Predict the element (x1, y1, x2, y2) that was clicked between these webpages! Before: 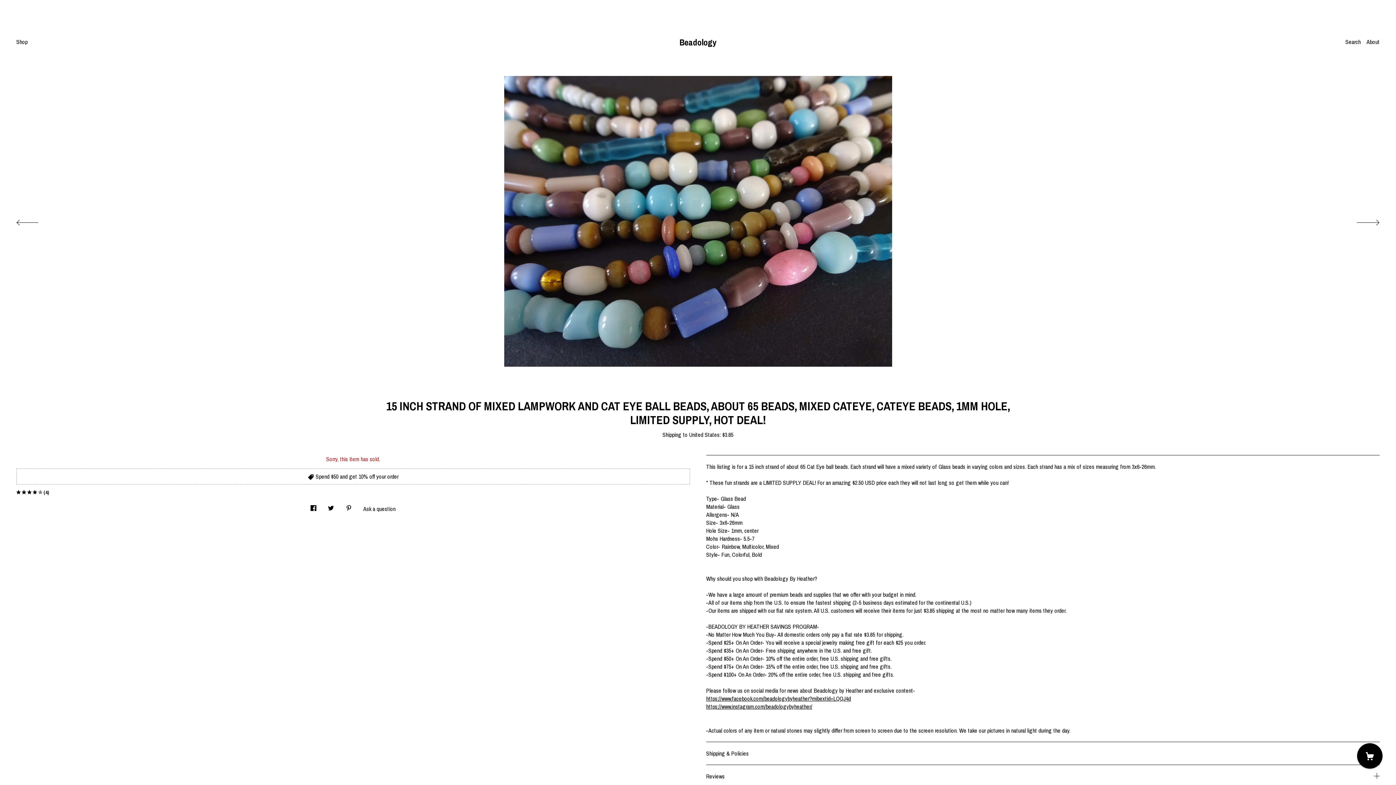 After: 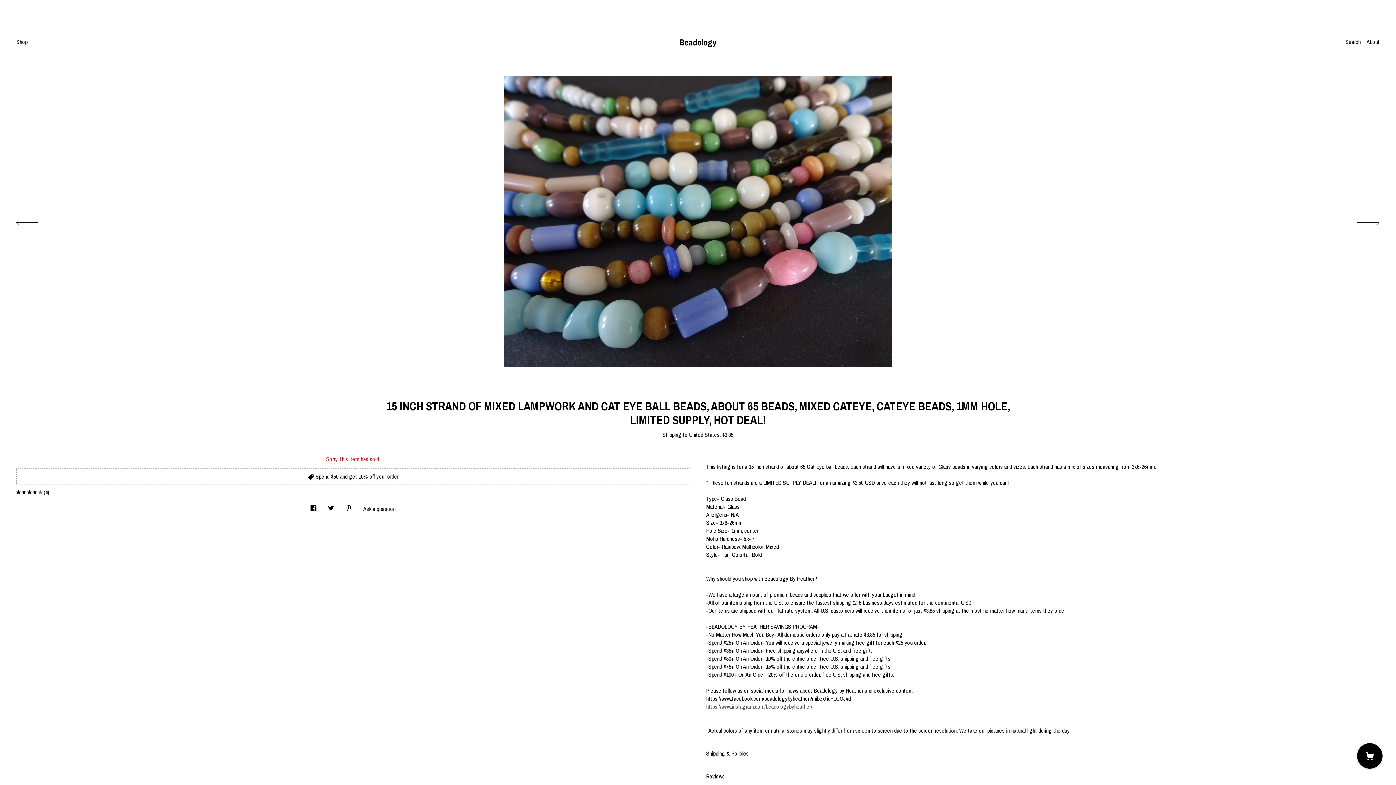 Action: bbox: (706, 702, 812, 710) label: https://www.instagram.com/beadologybyheather/